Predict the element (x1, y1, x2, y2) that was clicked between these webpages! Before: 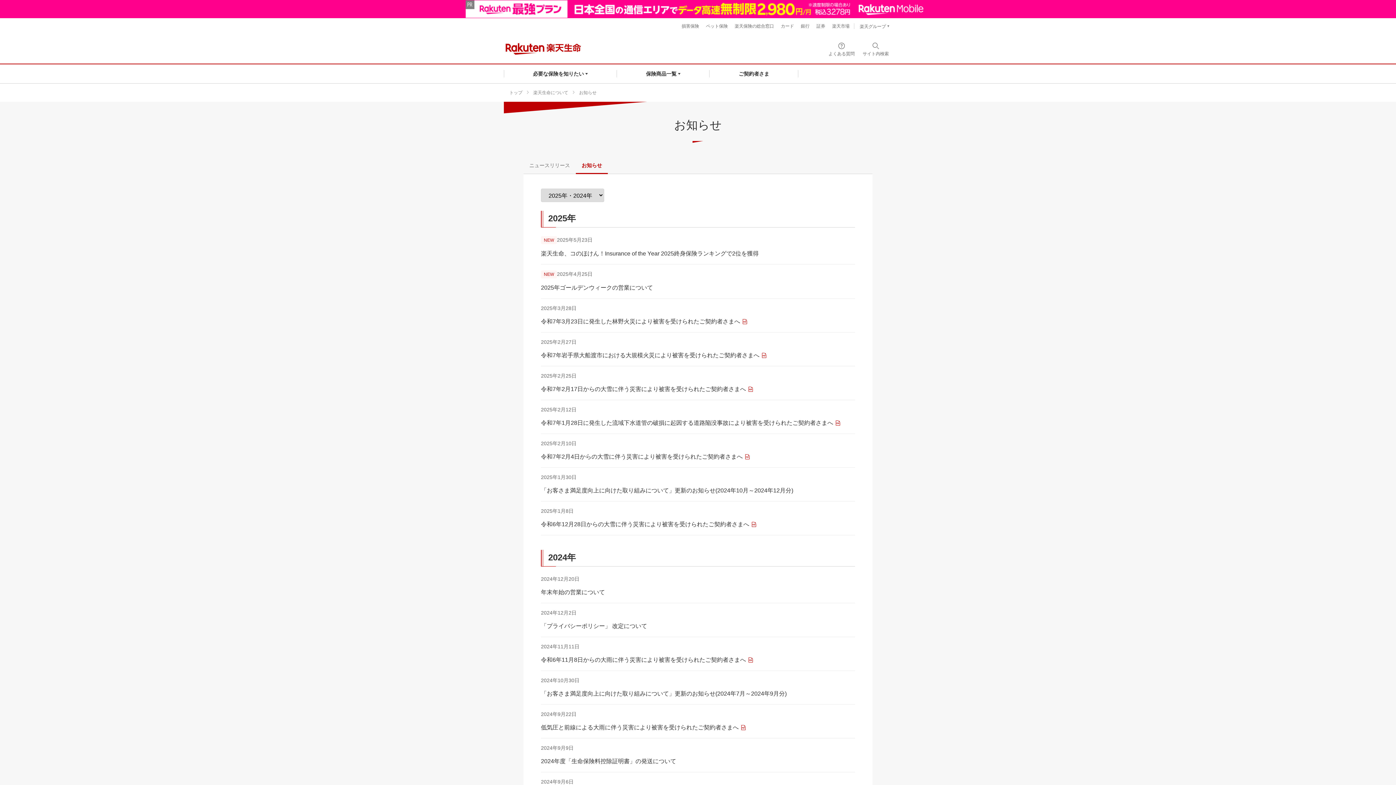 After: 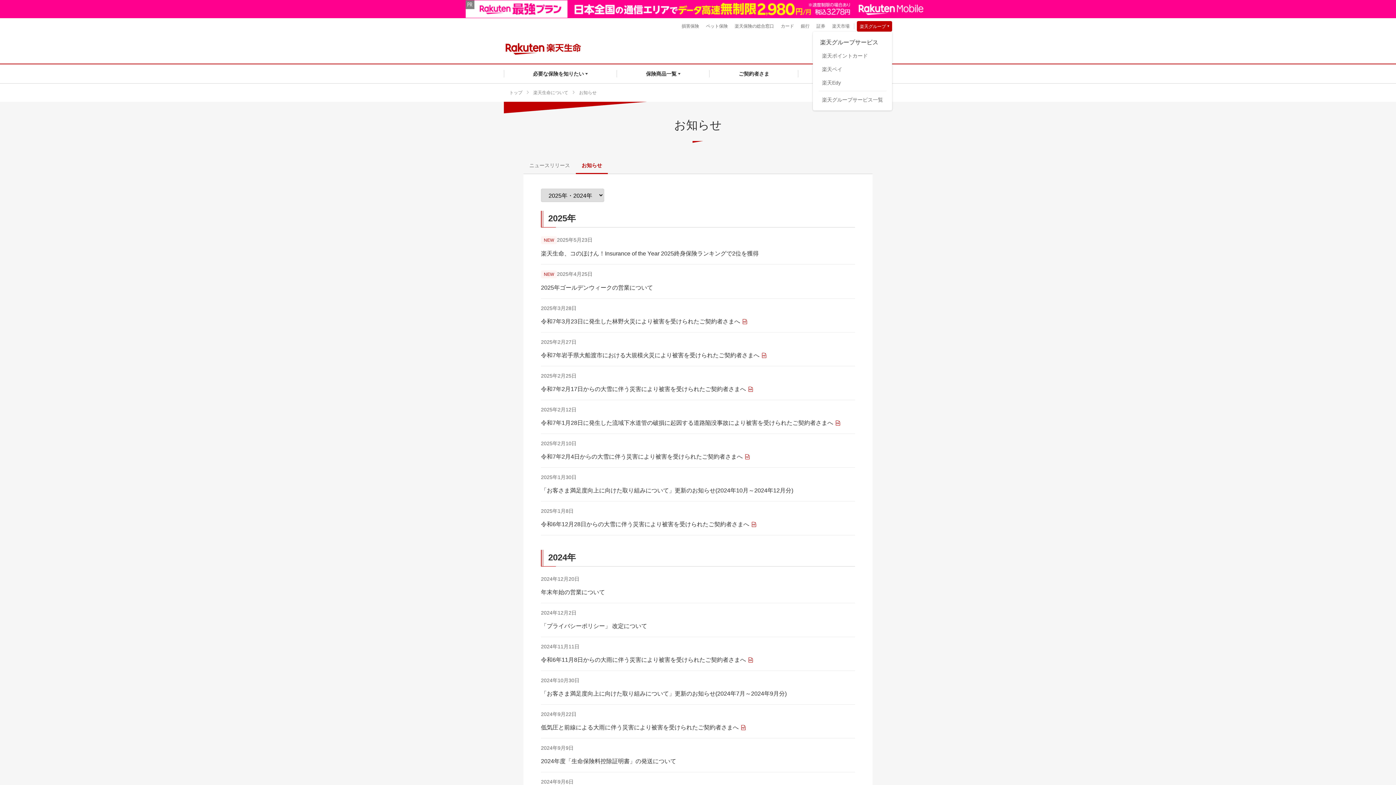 Action: label: 楽天グループ bbox: (857, 21, 892, 31)